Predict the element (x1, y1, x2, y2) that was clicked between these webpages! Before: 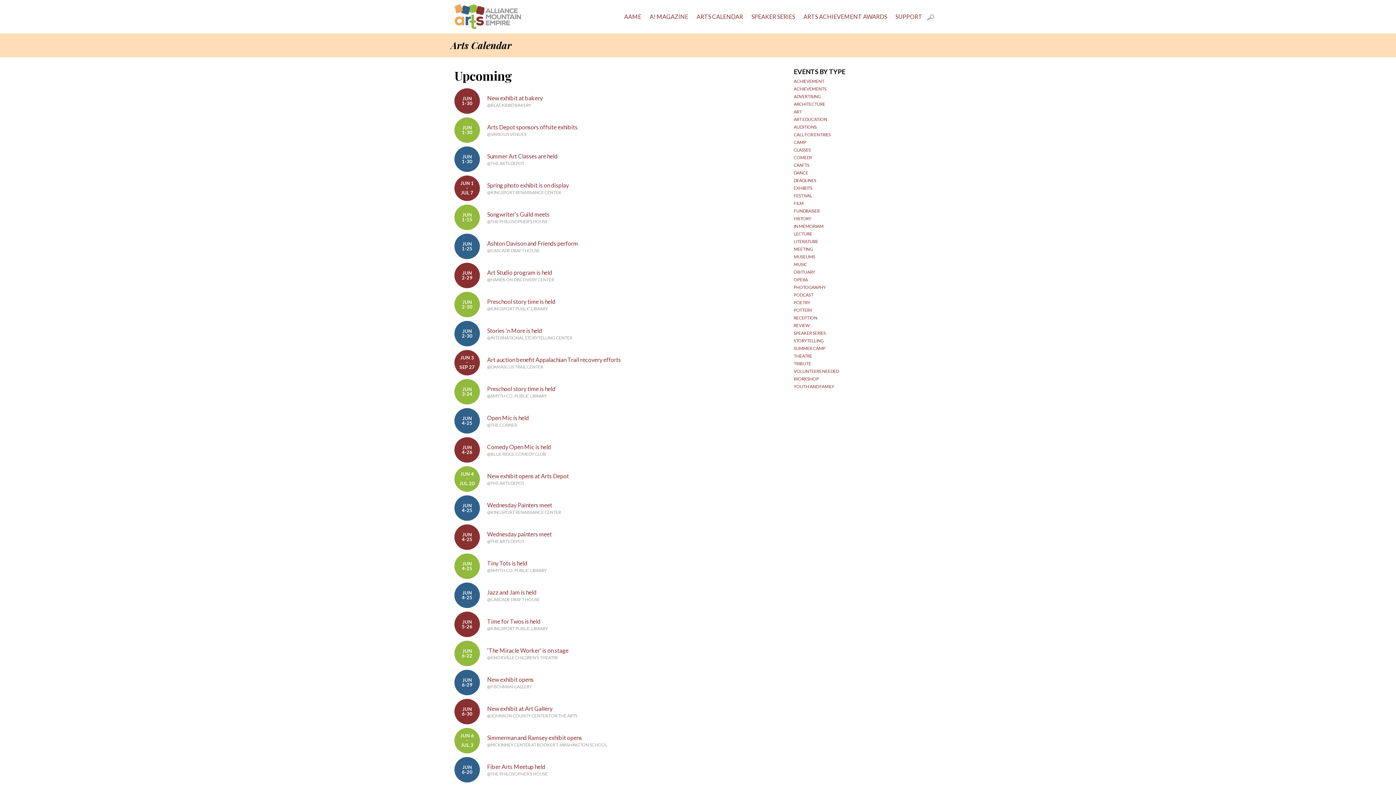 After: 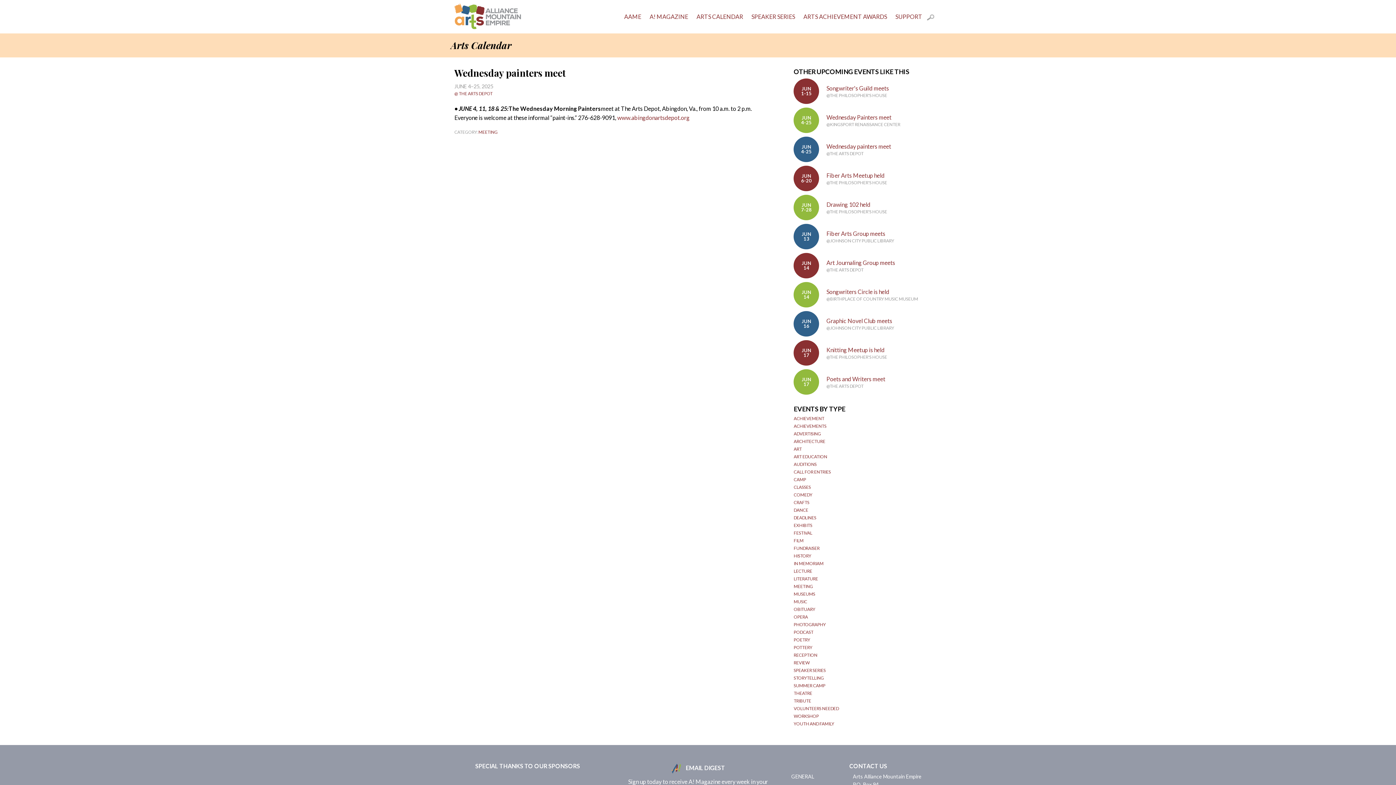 Action: label: JUN
4-25
Wednesday painters meet
@THE ARTS DEPOT bbox: (454, 524, 552, 550)